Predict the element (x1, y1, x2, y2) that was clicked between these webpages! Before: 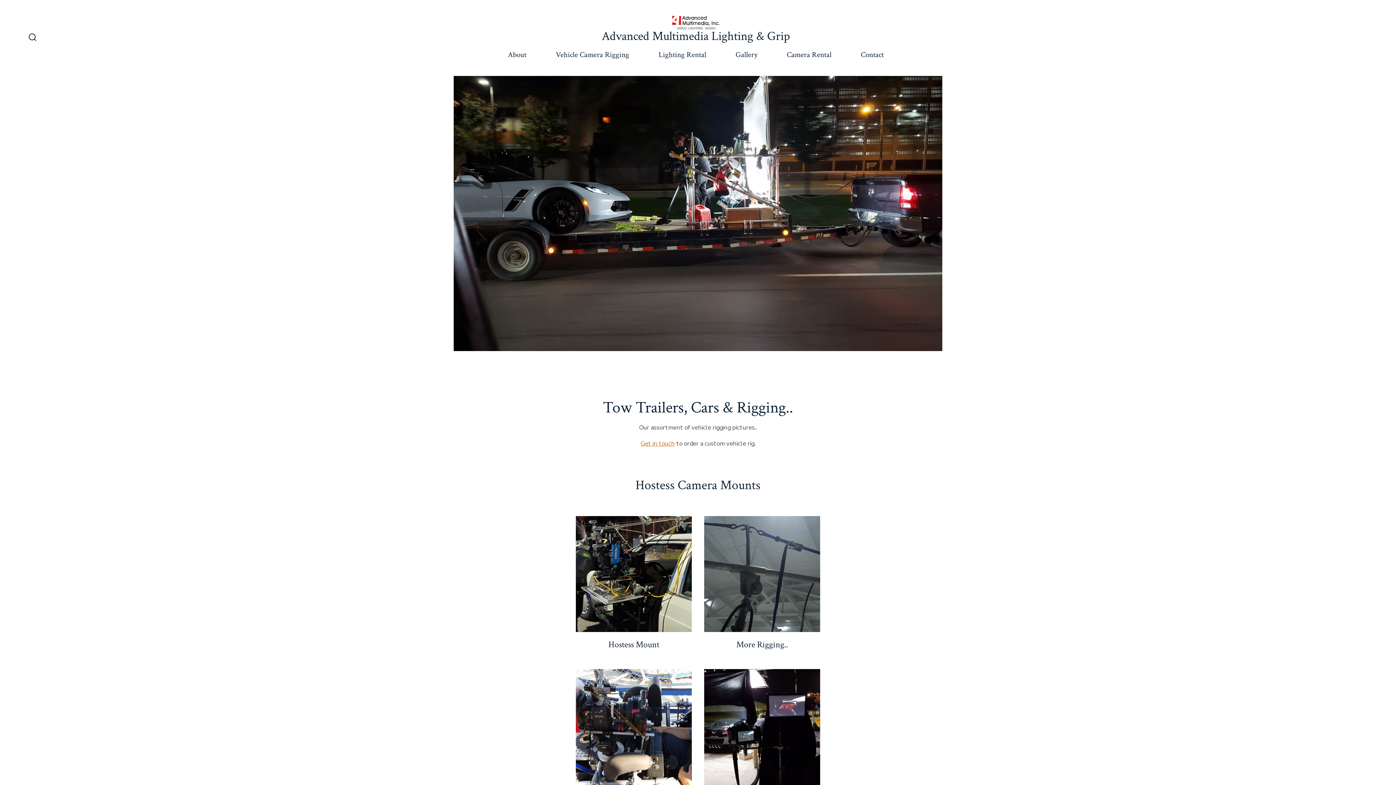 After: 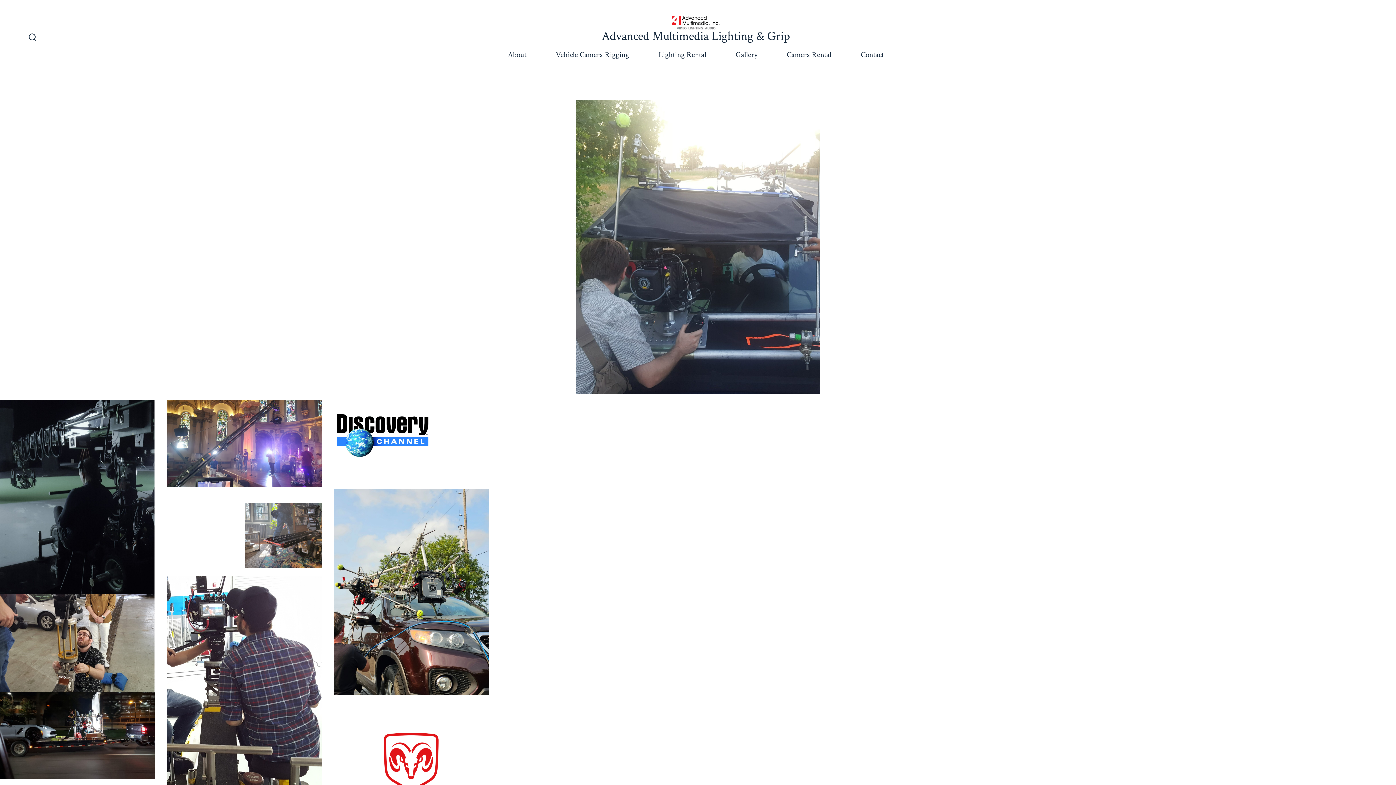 Action: bbox: (735, 47, 757, 61) label: Gallery